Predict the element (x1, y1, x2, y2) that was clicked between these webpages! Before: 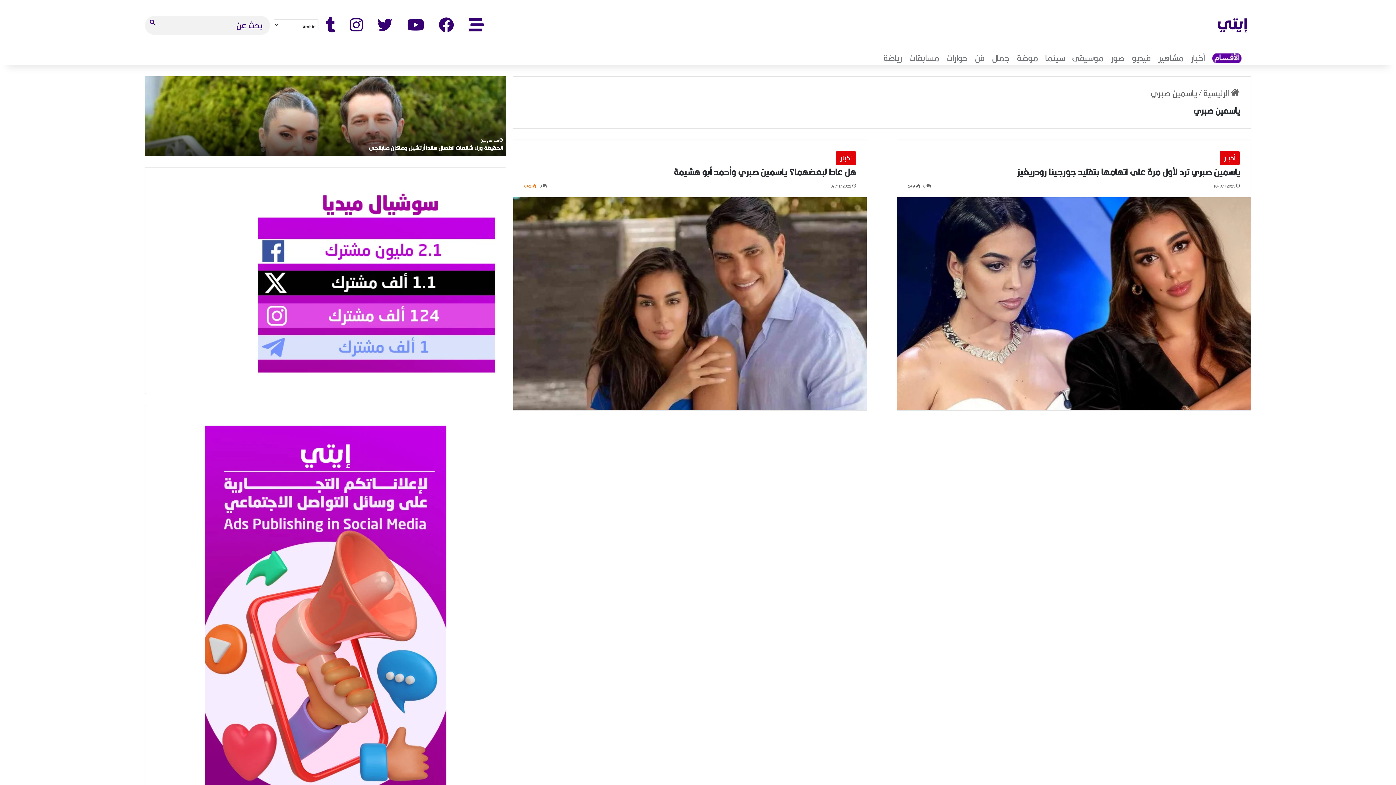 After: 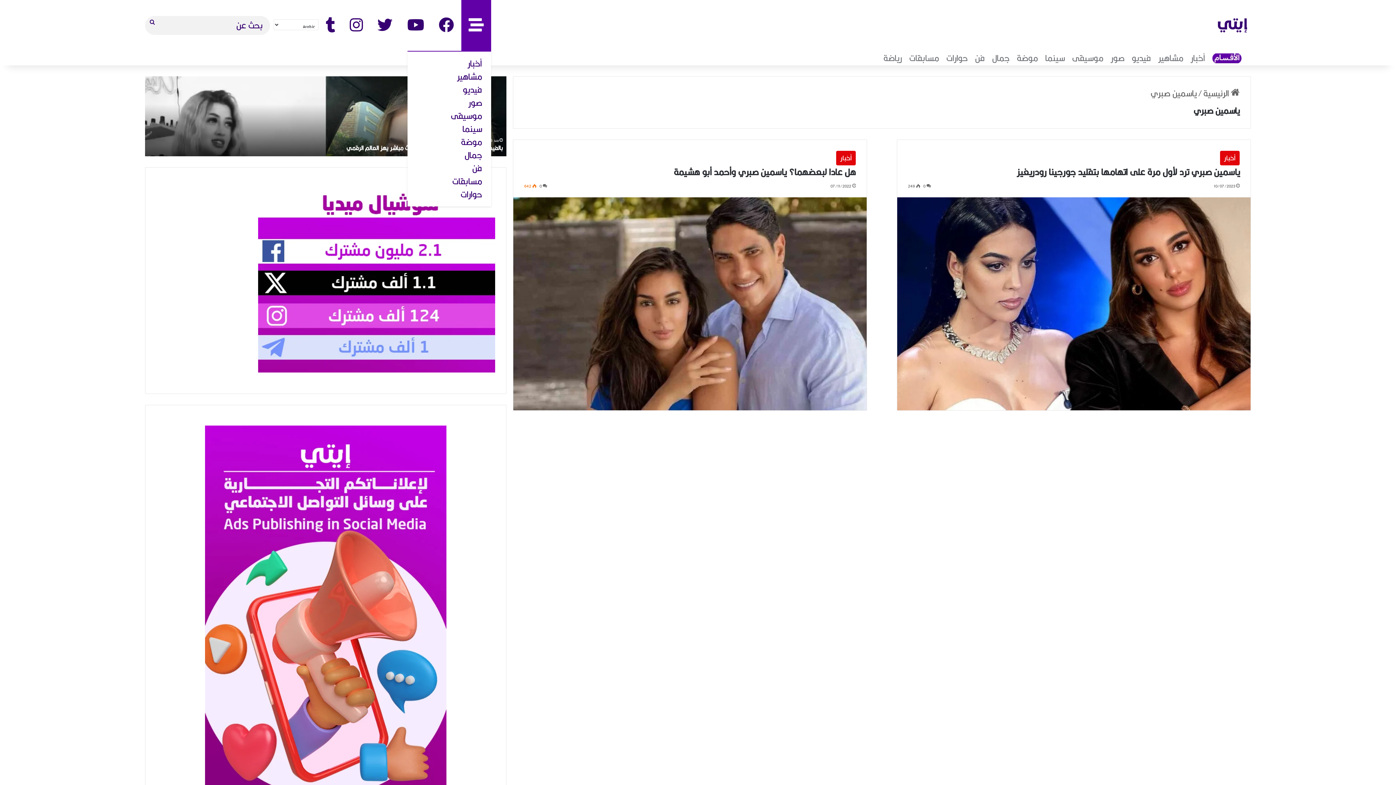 Action: bbox: (461, 0, 491, 50) label: الأقسام